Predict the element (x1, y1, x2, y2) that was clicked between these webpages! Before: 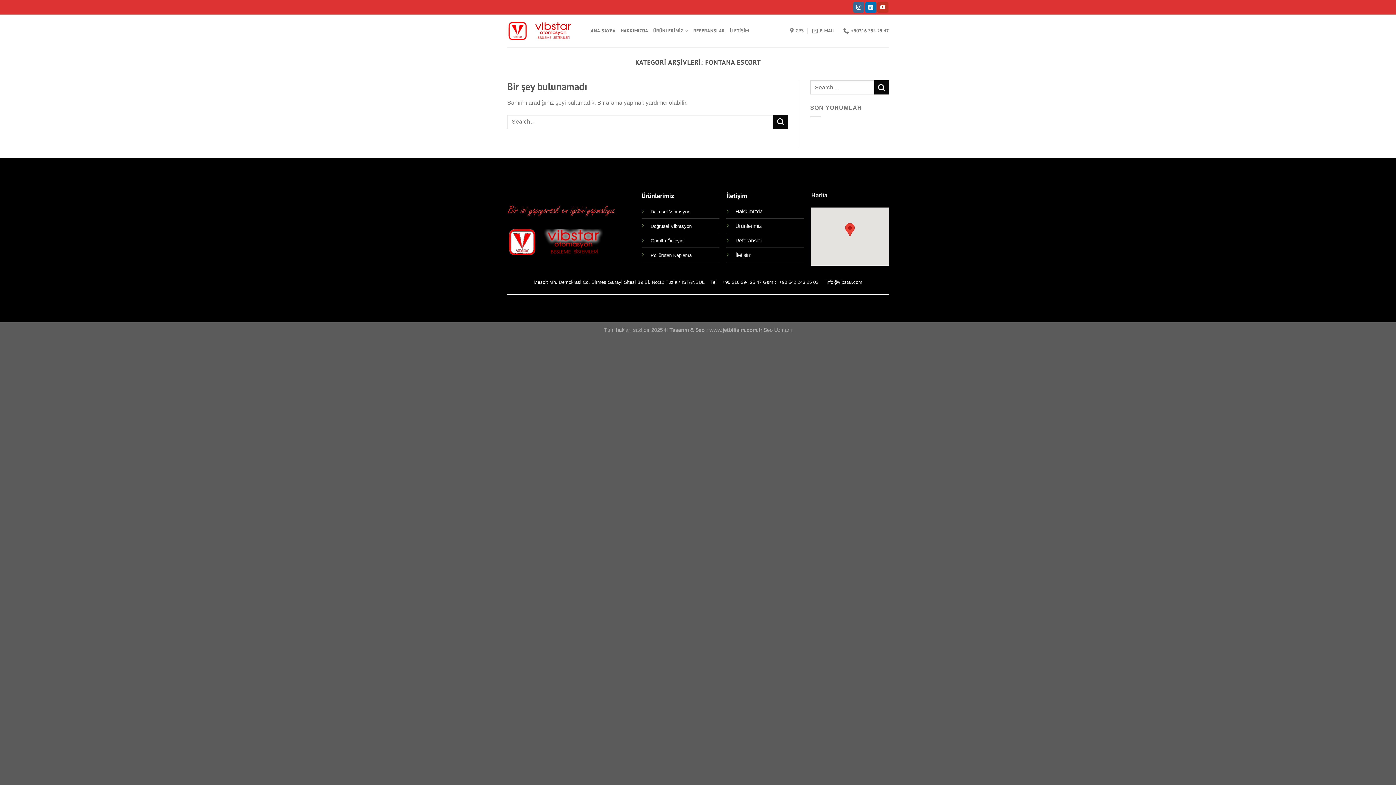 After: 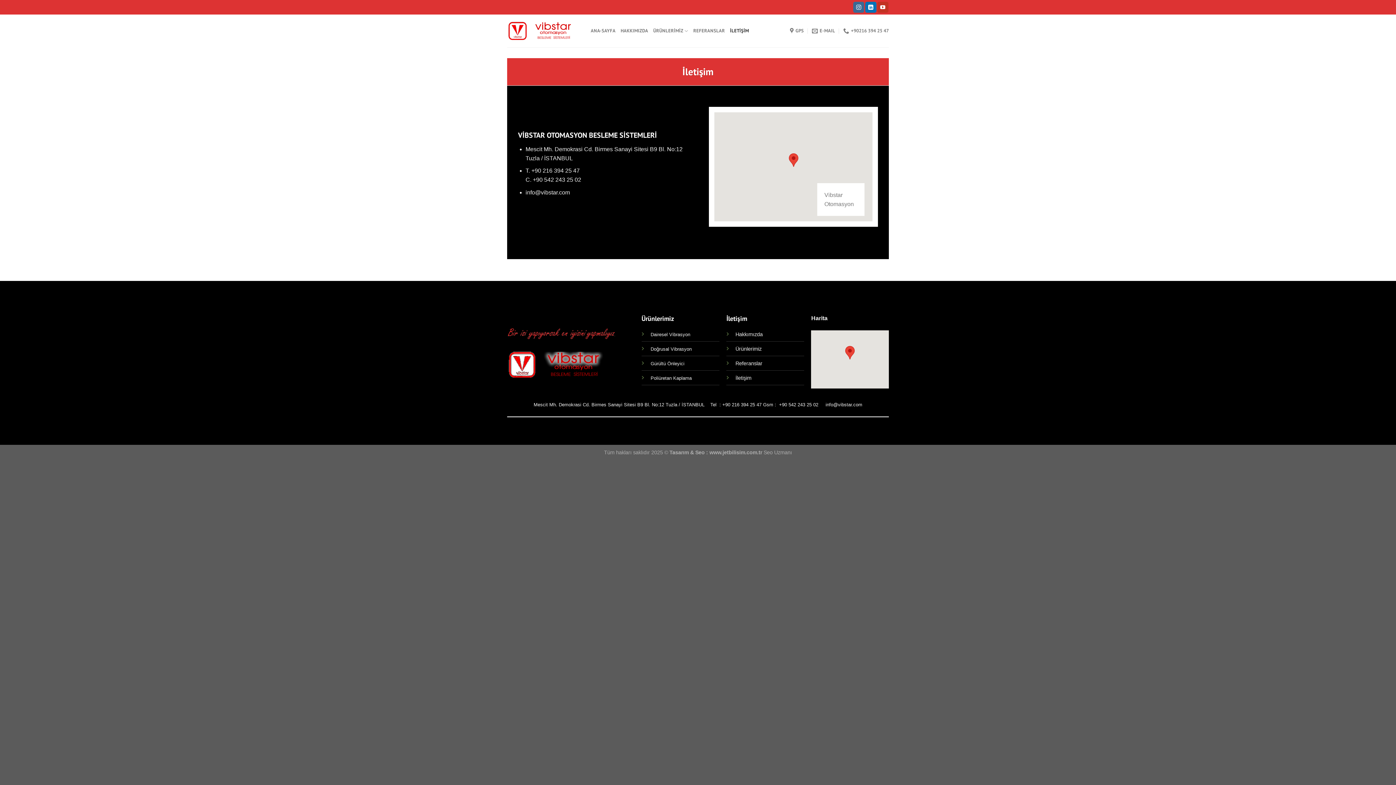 Action: bbox: (735, 252, 751, 258) label: İletişim